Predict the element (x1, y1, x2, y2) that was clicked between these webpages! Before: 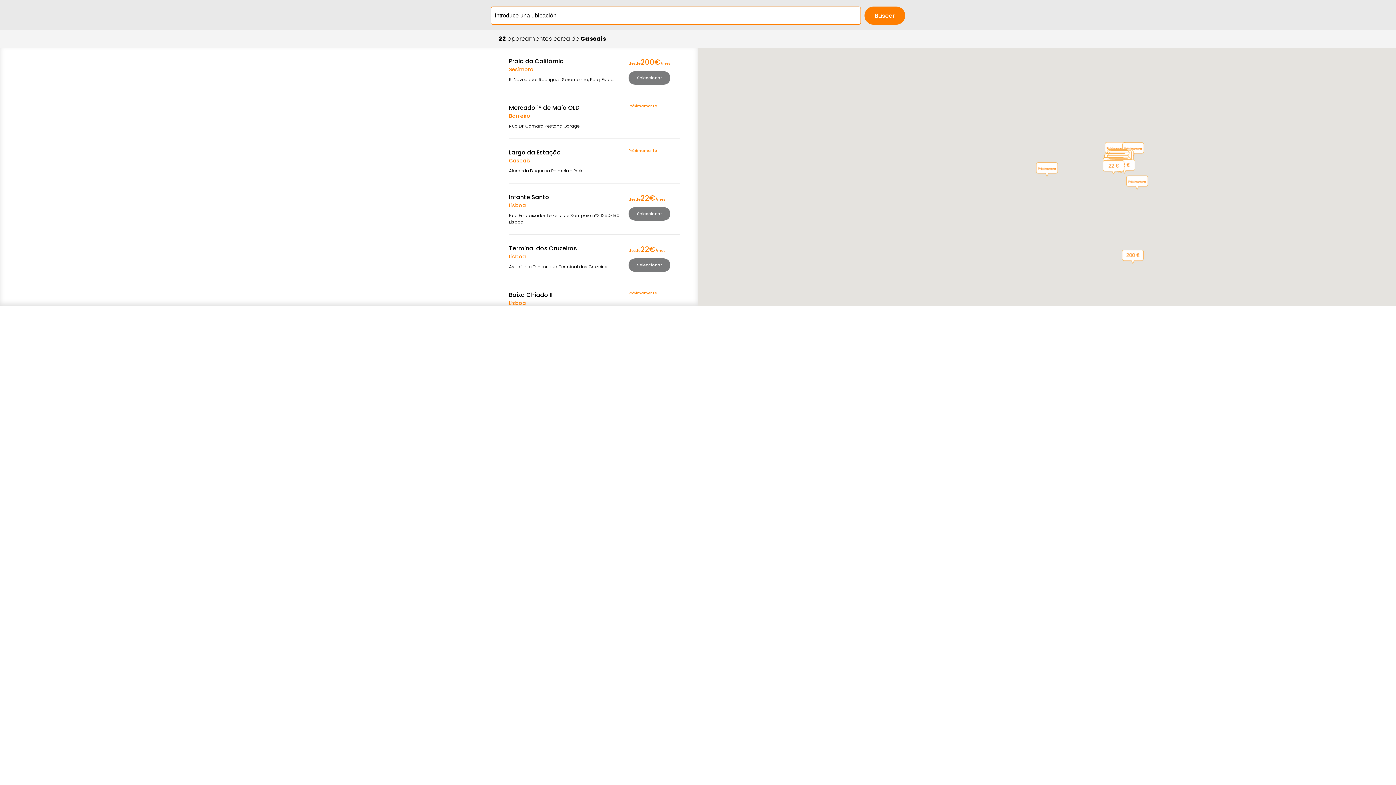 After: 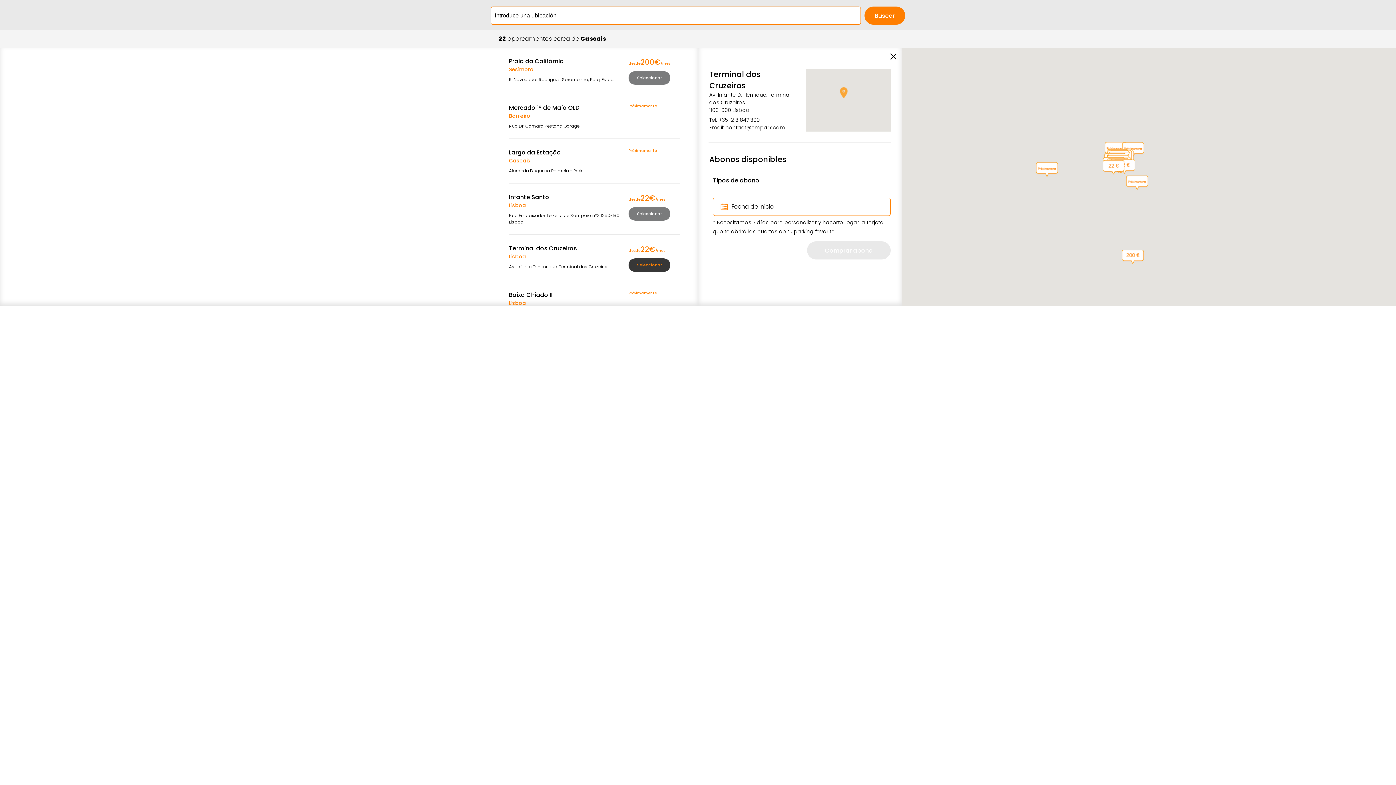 Action: label: Seleccionar bbox: (628, 258, 670, 272)